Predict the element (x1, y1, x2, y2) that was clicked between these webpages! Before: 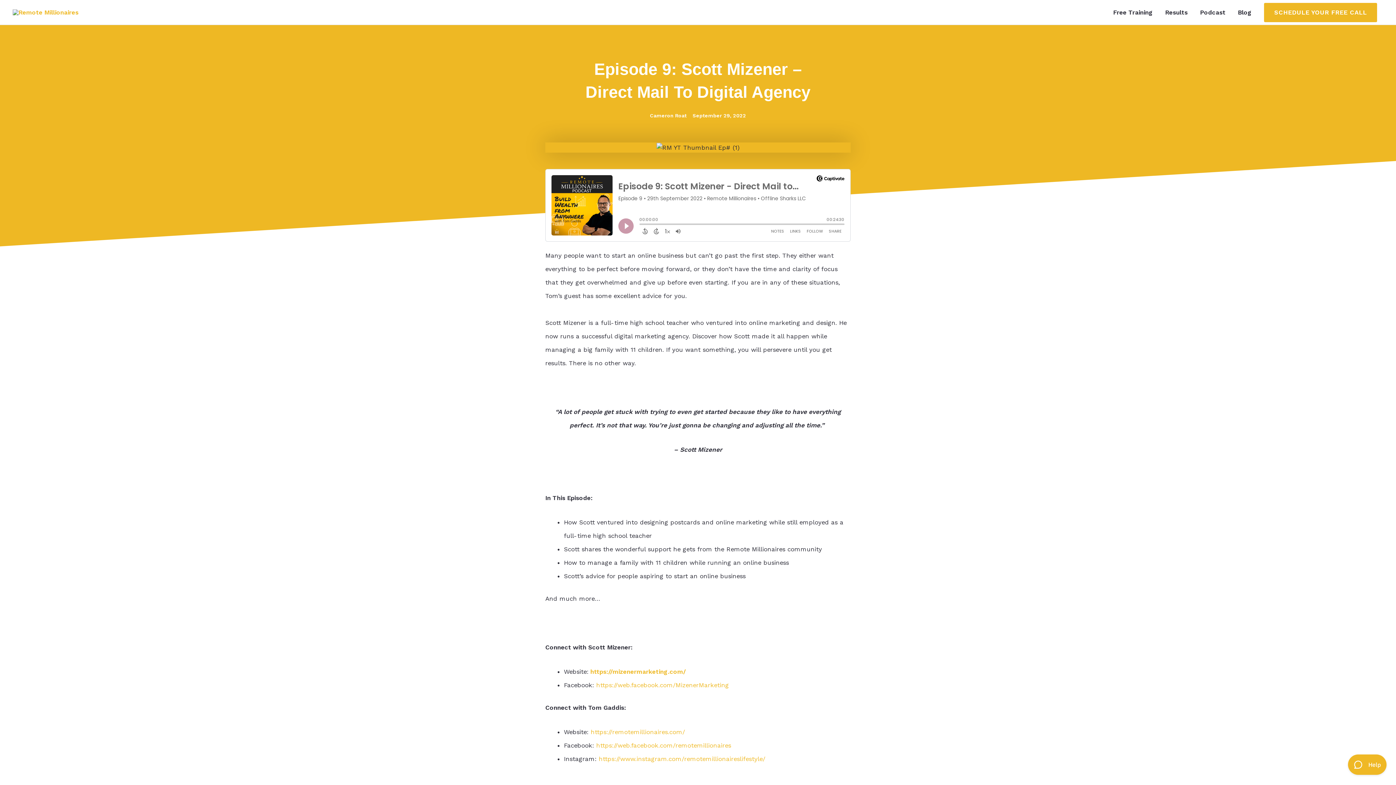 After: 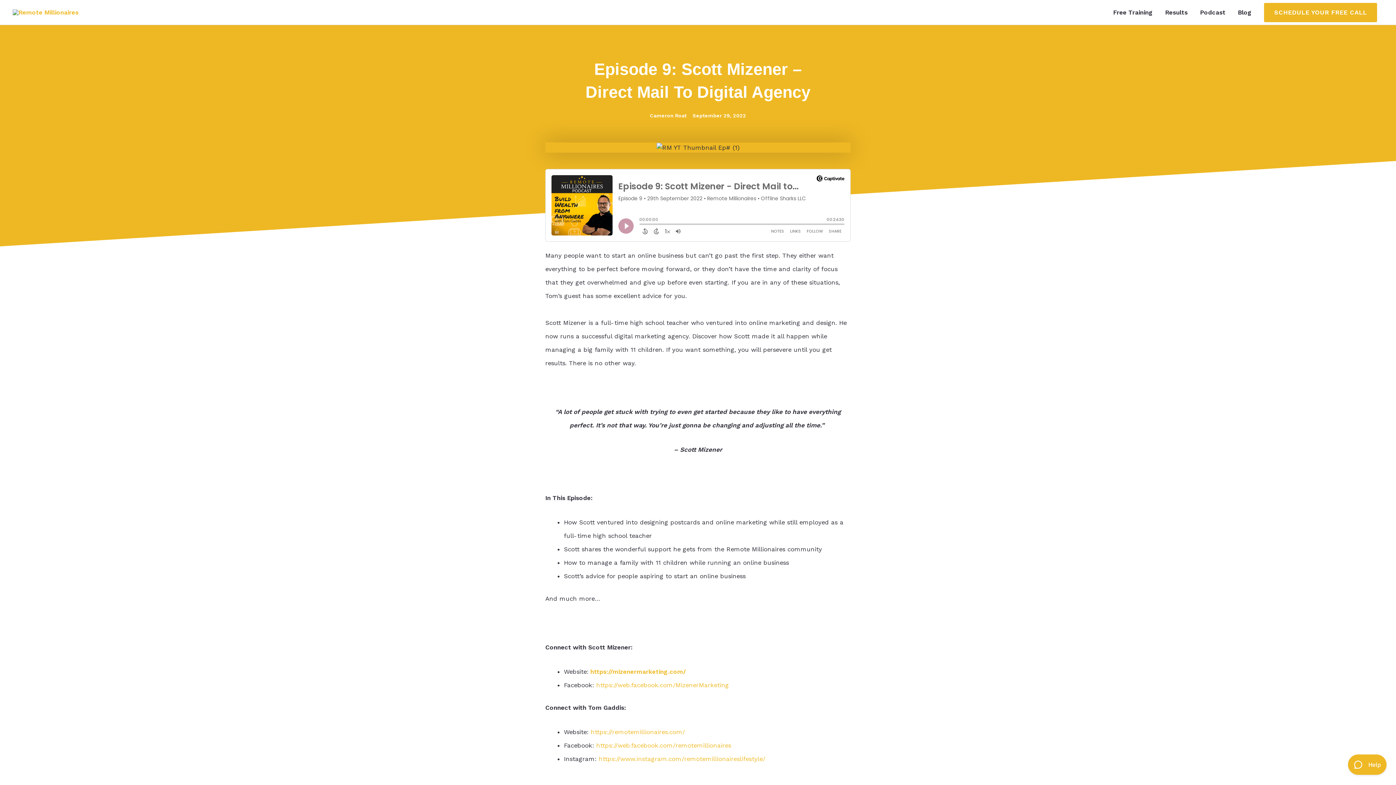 Action: bbox: (590, 728, 685, 735) label: https://remotemillionaires.com/